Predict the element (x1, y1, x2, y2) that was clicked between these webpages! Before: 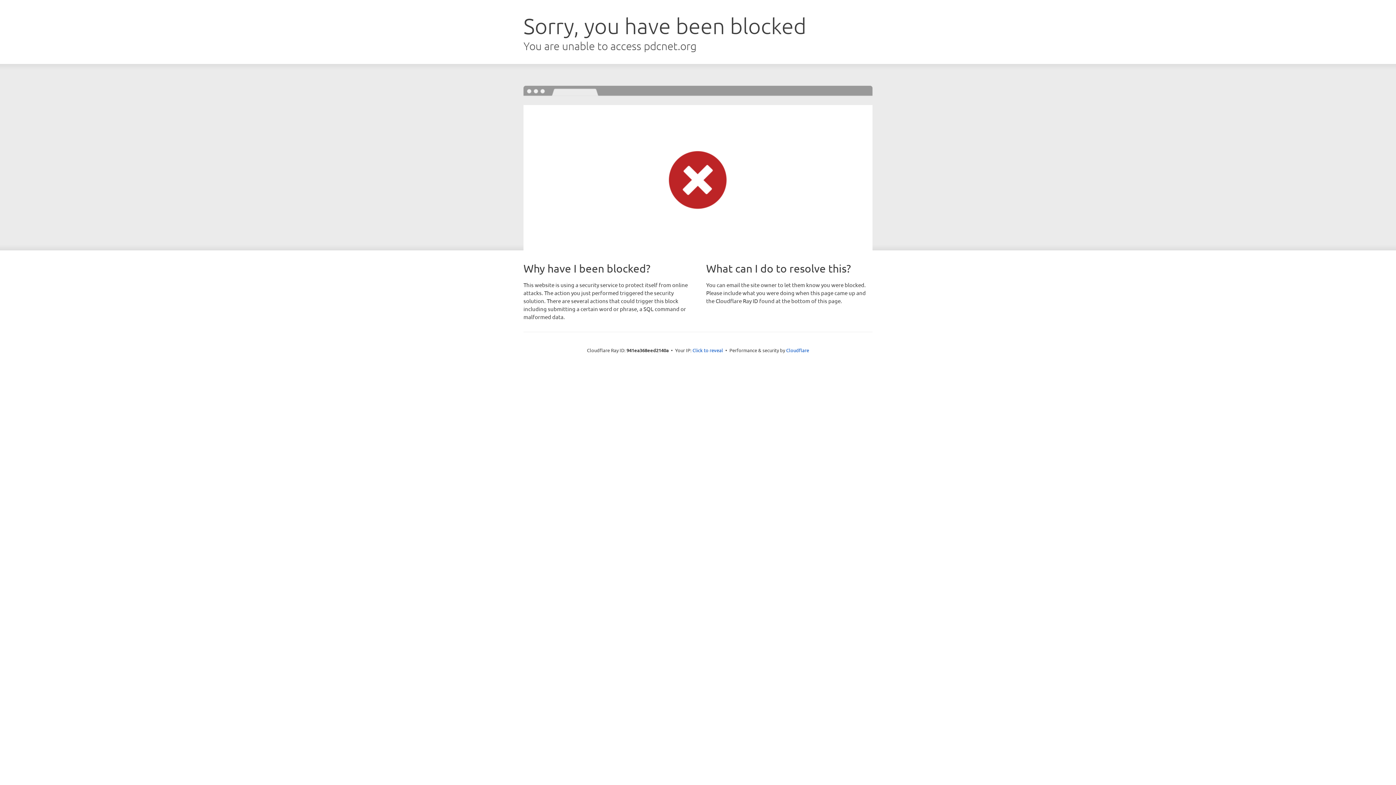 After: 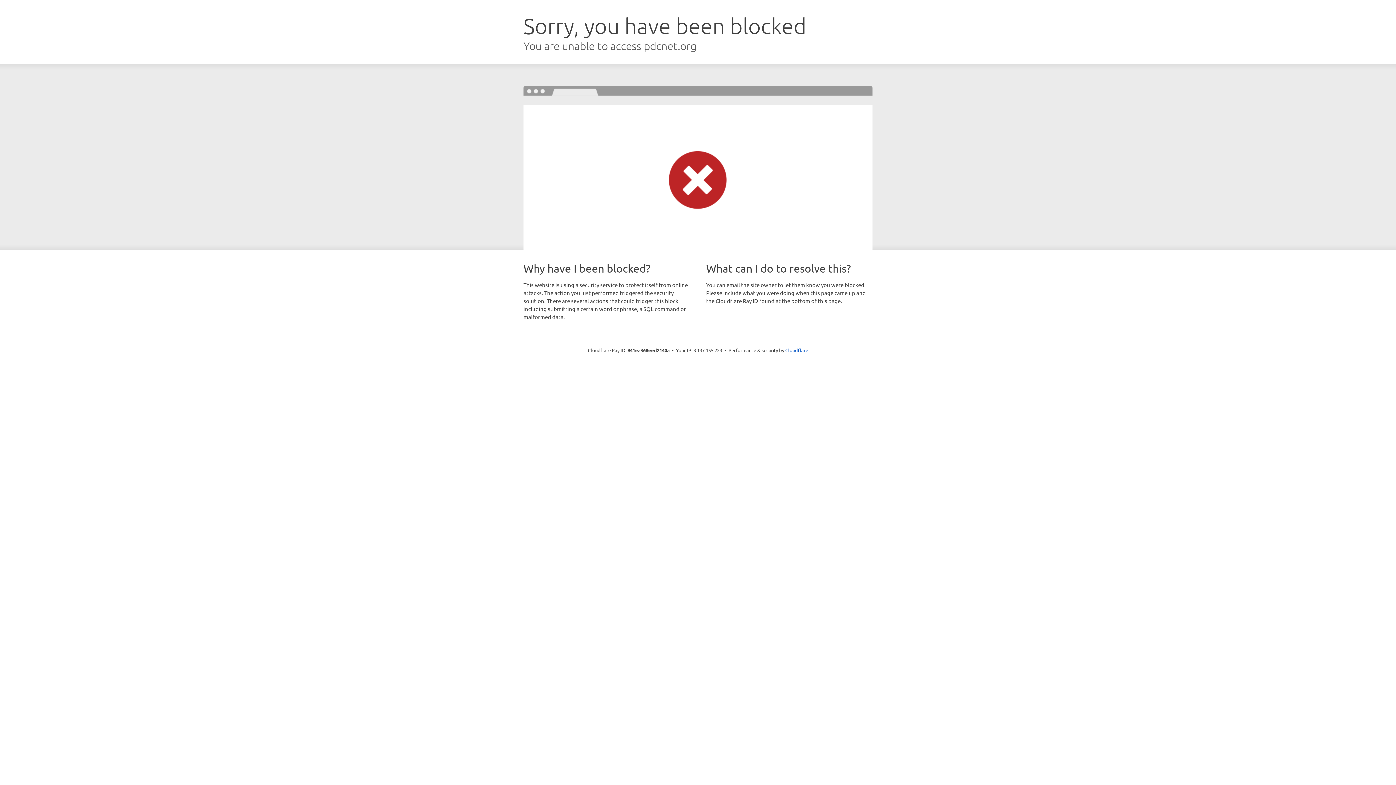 Action: bbox: (692, 346, 723, 353) label: Click to reveal